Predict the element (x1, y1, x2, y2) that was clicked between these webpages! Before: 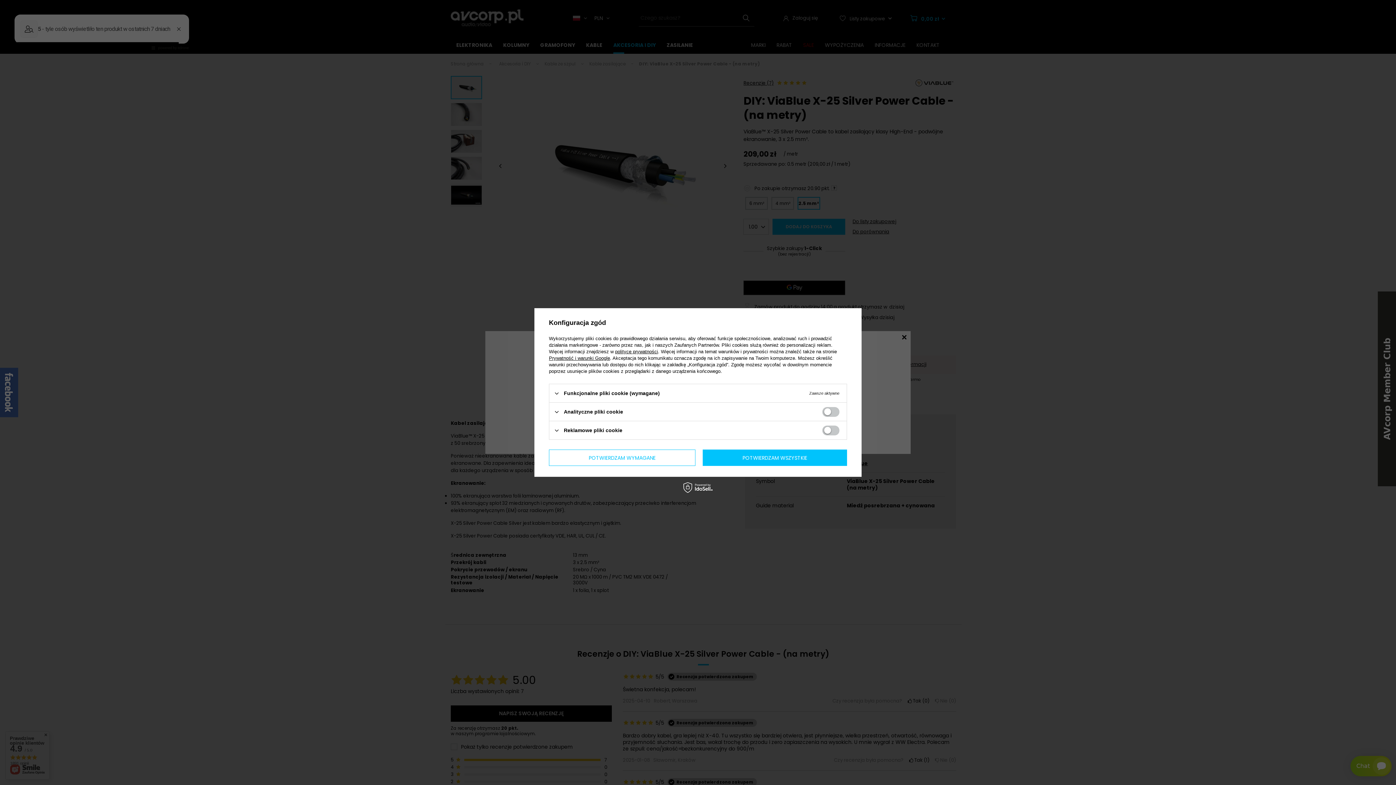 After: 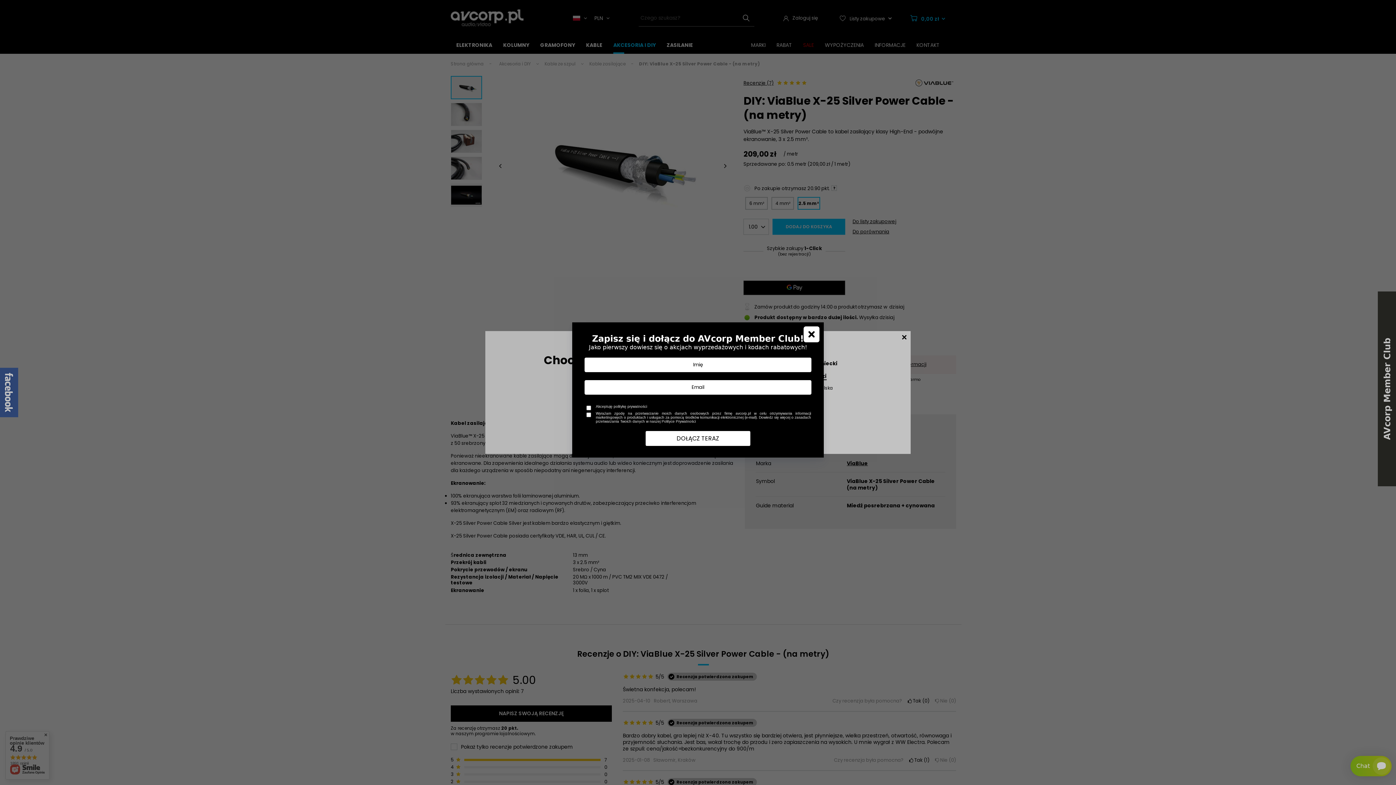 Action: label: POTWIERDZAM WYMAGANE bbox: (549, 449, 695, 466)